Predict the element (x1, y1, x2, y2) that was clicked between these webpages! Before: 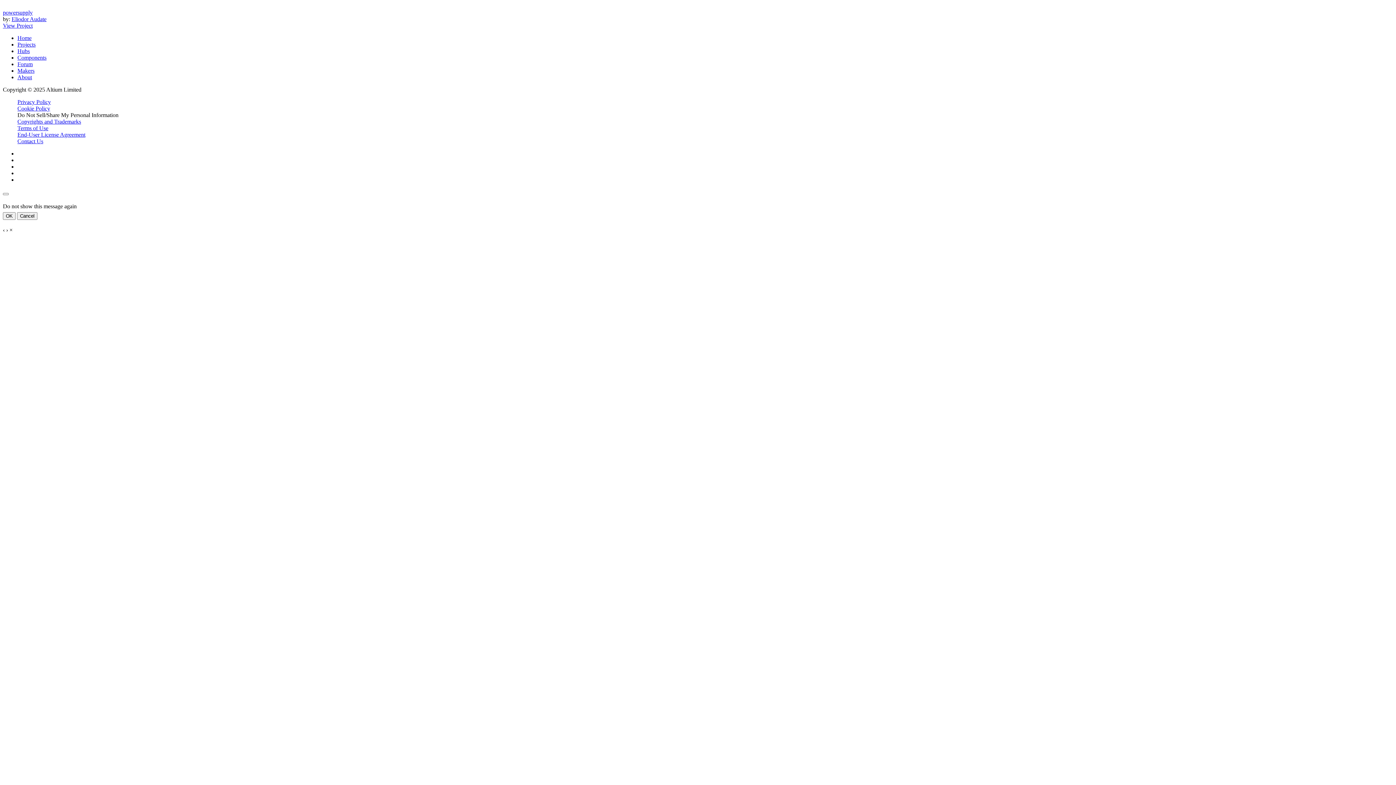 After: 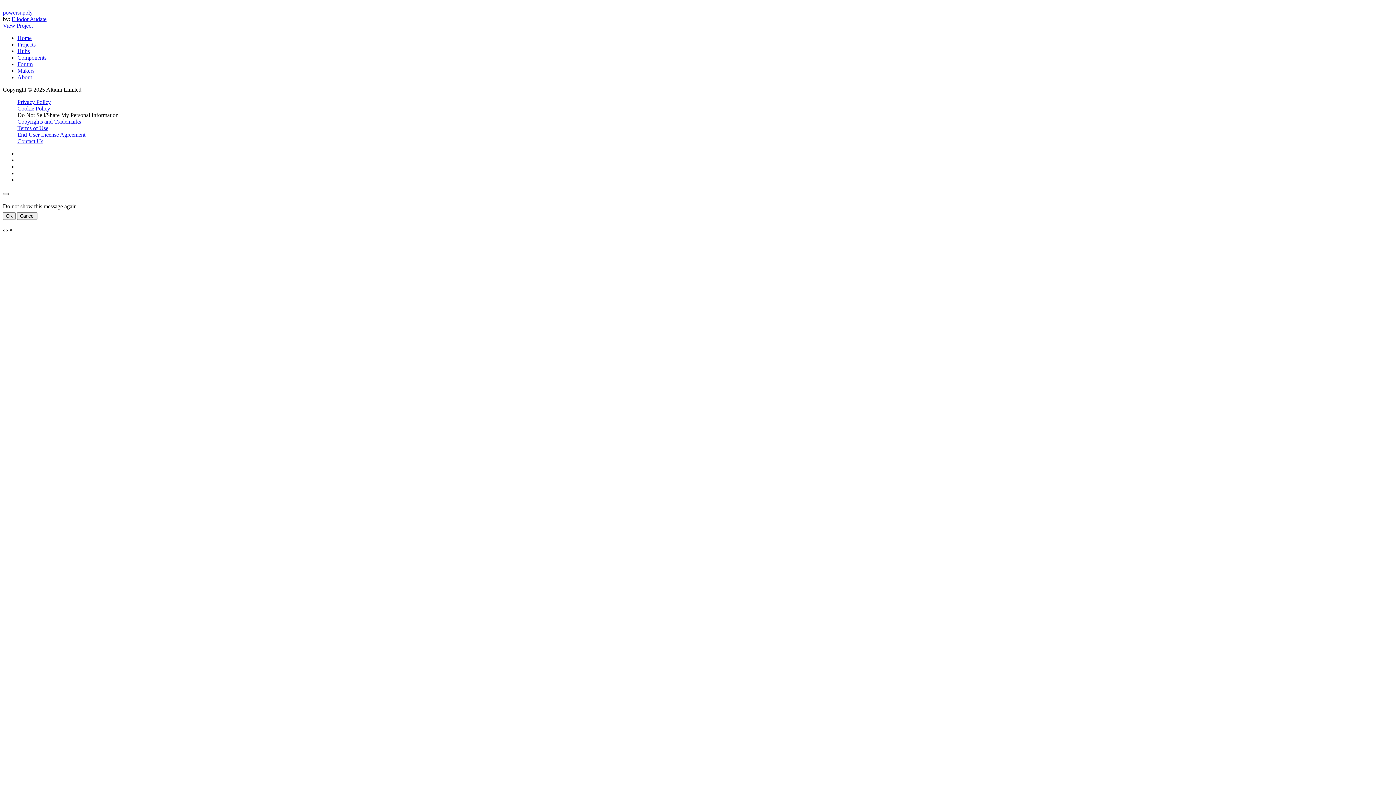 Action: bbox: (2, 193, 8, 195) label: Close